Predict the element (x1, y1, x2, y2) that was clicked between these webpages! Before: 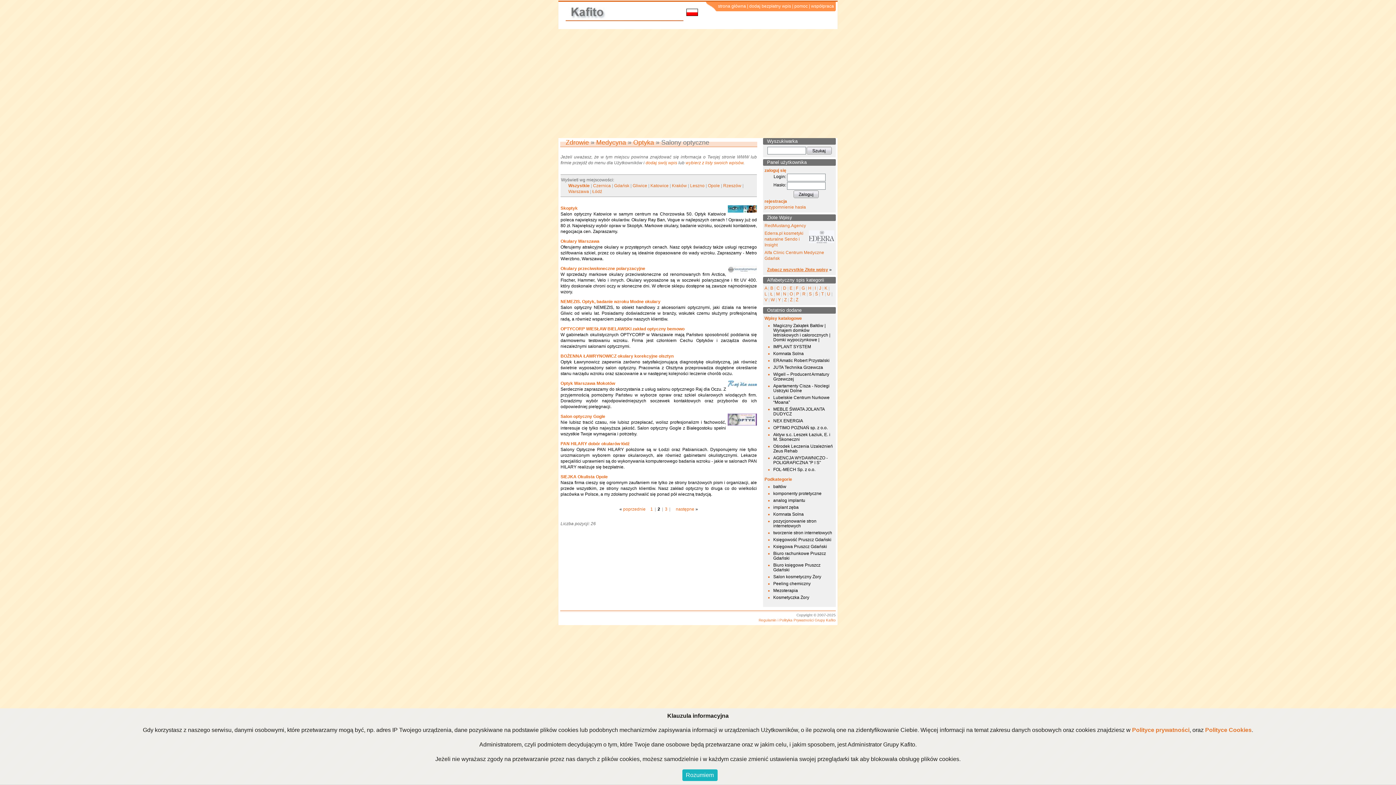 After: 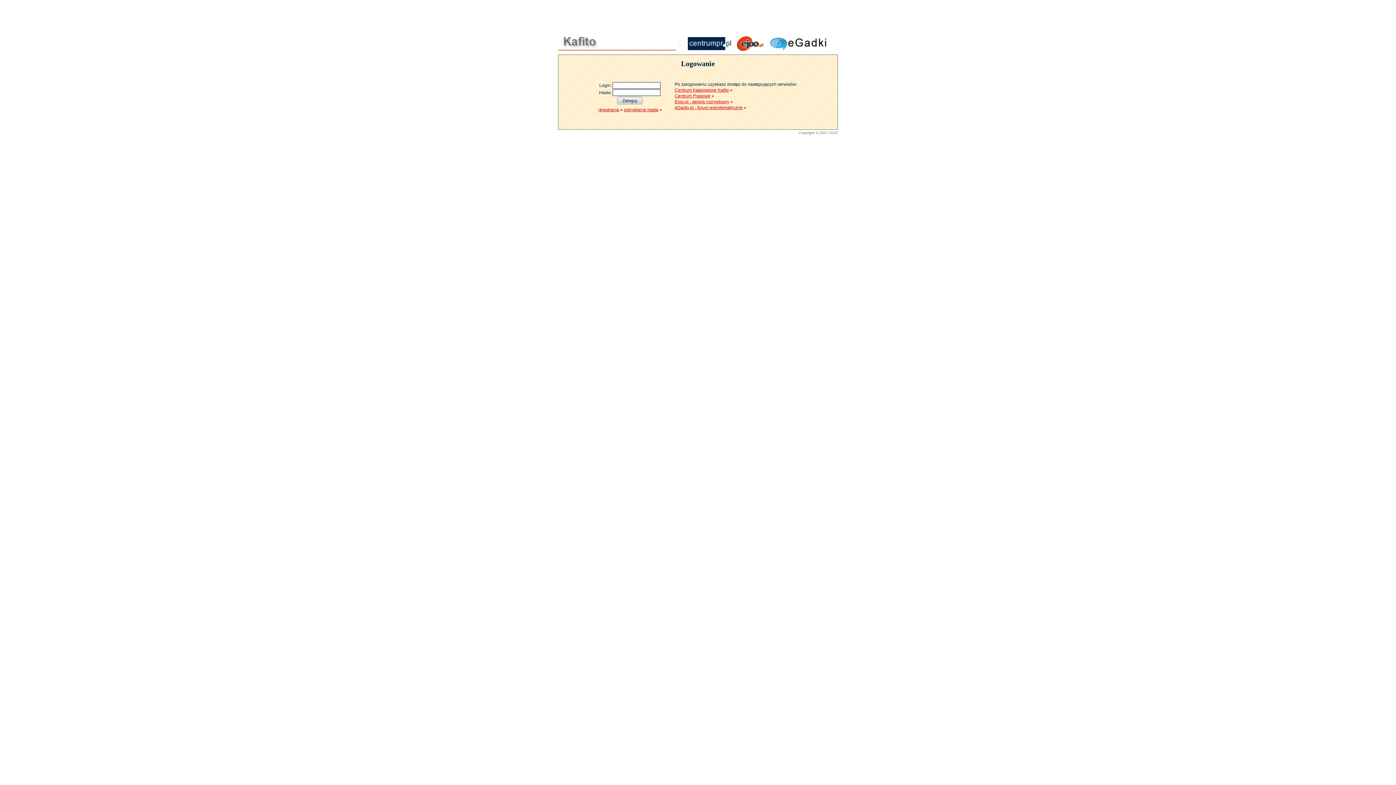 Action: bbox: (685, 160, 743, 165) label: wybierz z listy swoich wpisów